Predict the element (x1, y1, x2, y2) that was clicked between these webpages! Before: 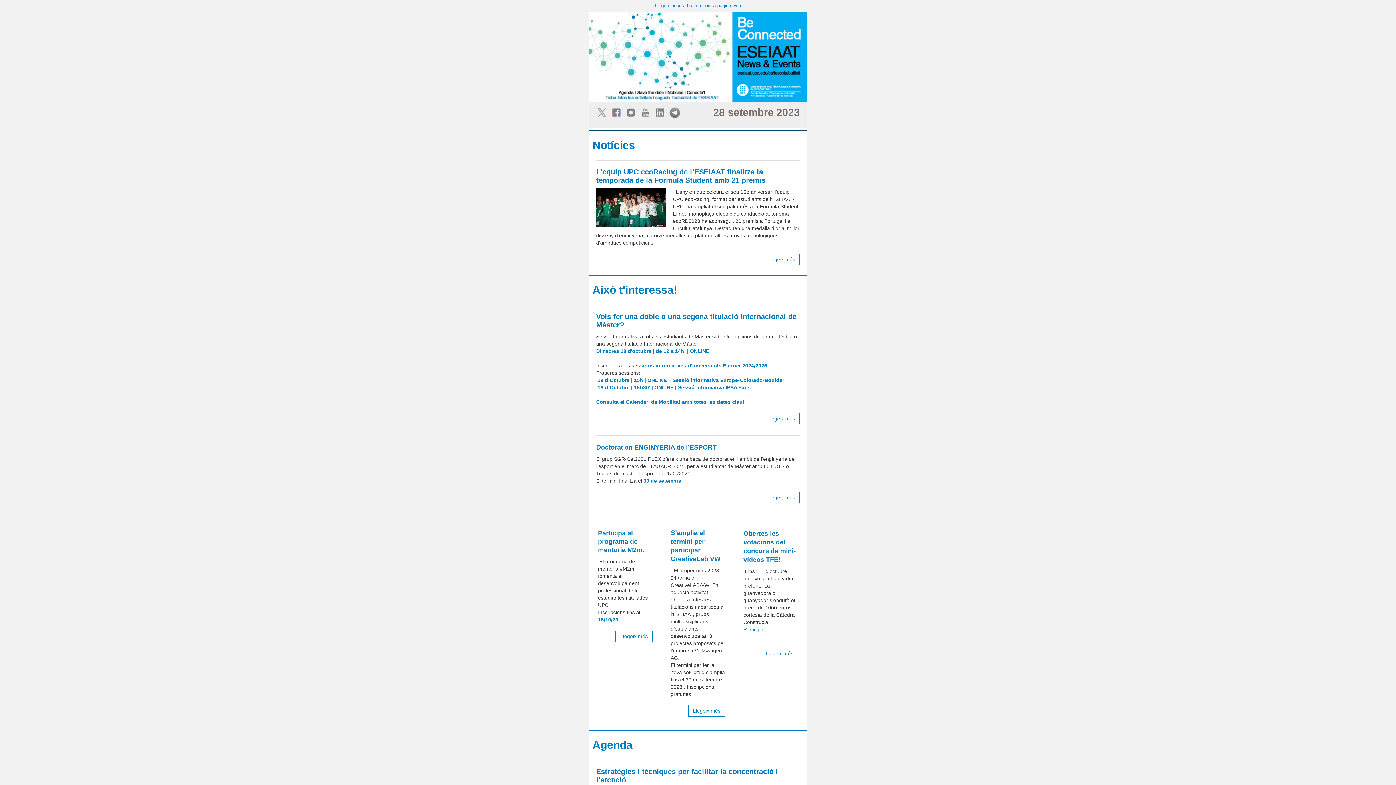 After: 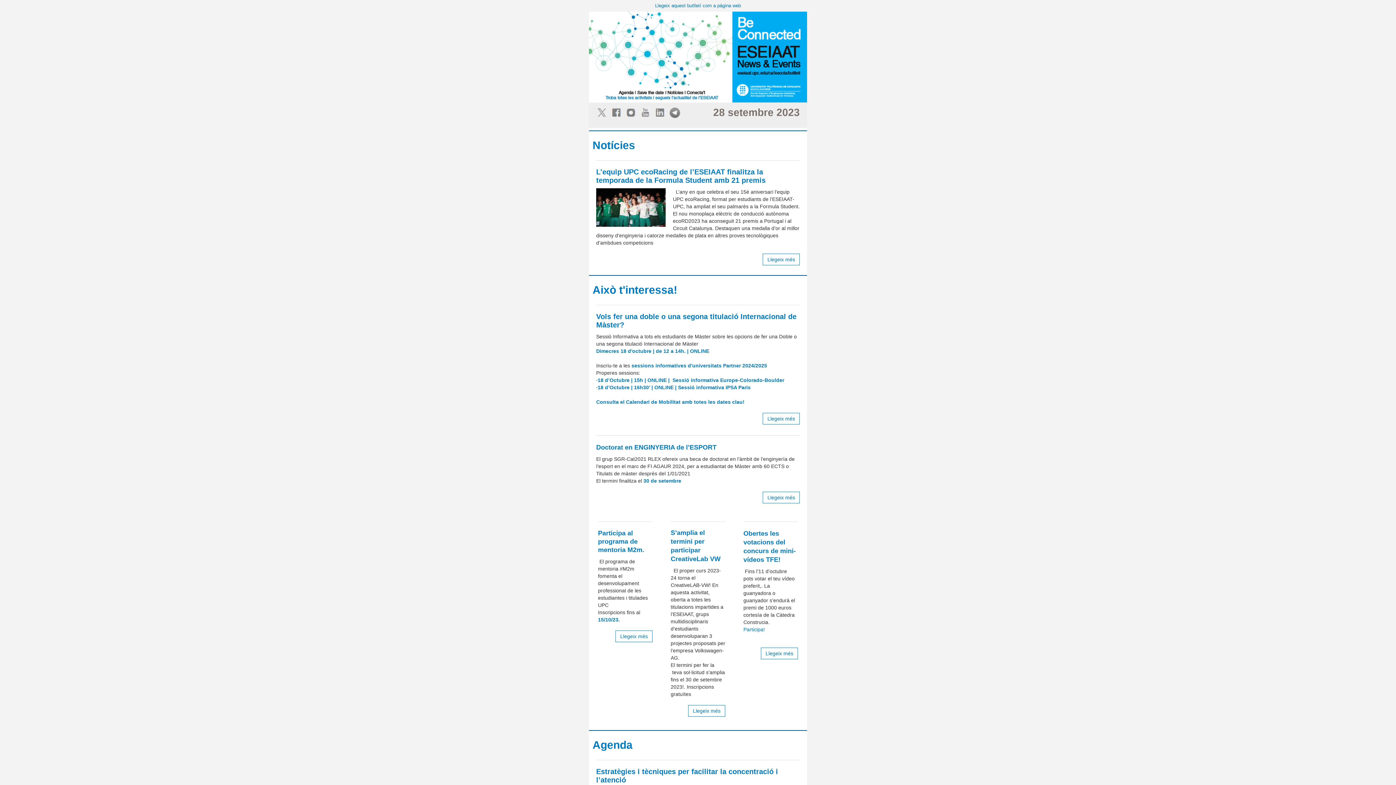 Action: bbox: (610, 106, 622, 118)